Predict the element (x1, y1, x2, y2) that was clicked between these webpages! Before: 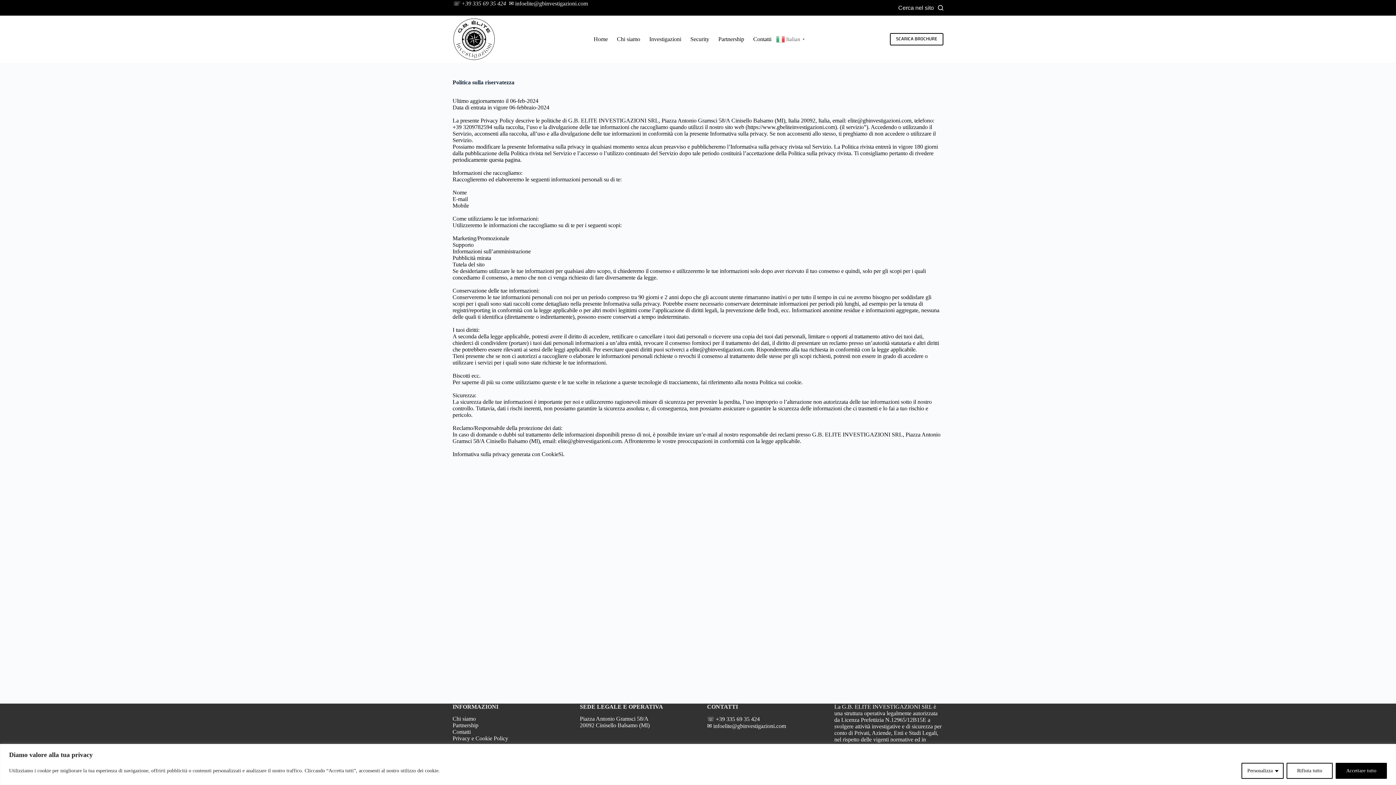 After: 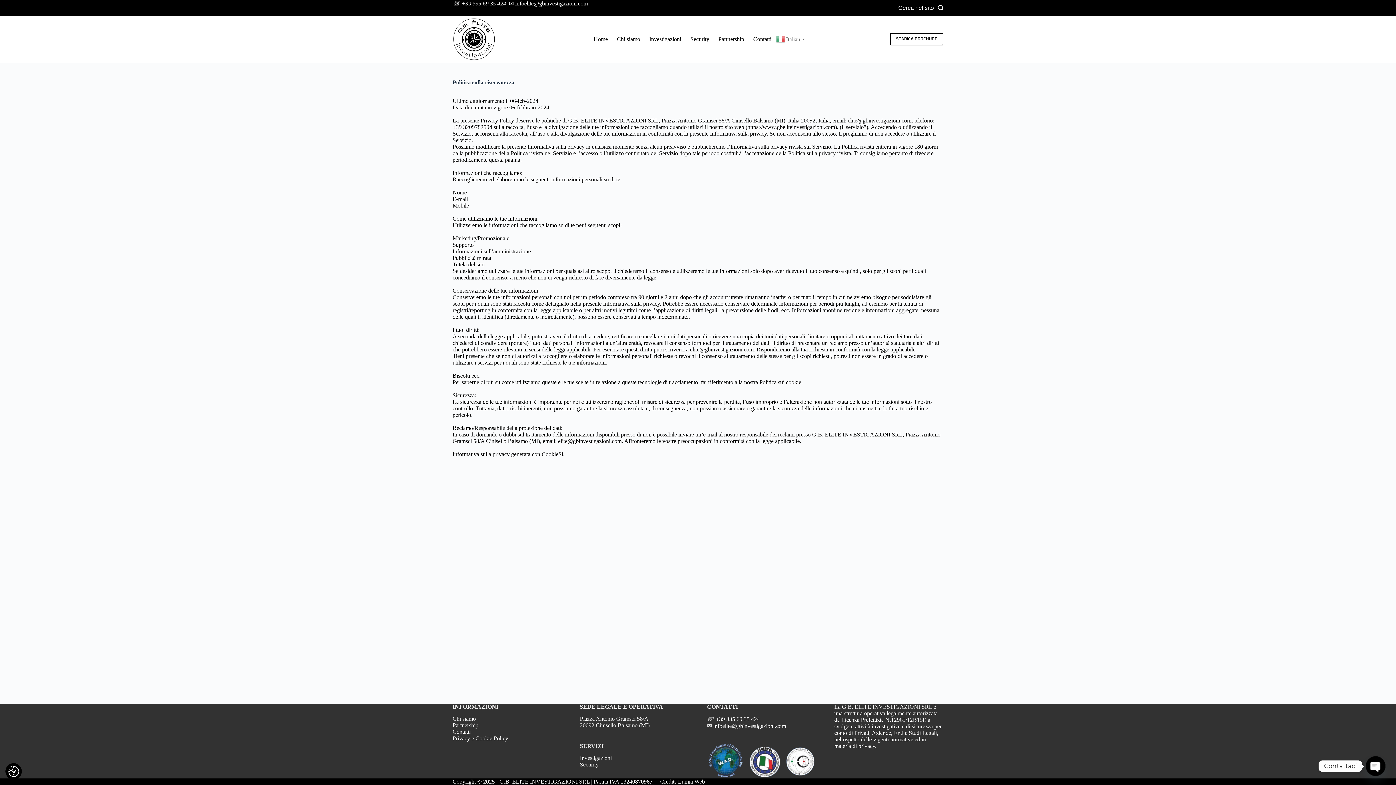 Action: label: Accettare tutto bbox: (1336, 763, 1387, 779)